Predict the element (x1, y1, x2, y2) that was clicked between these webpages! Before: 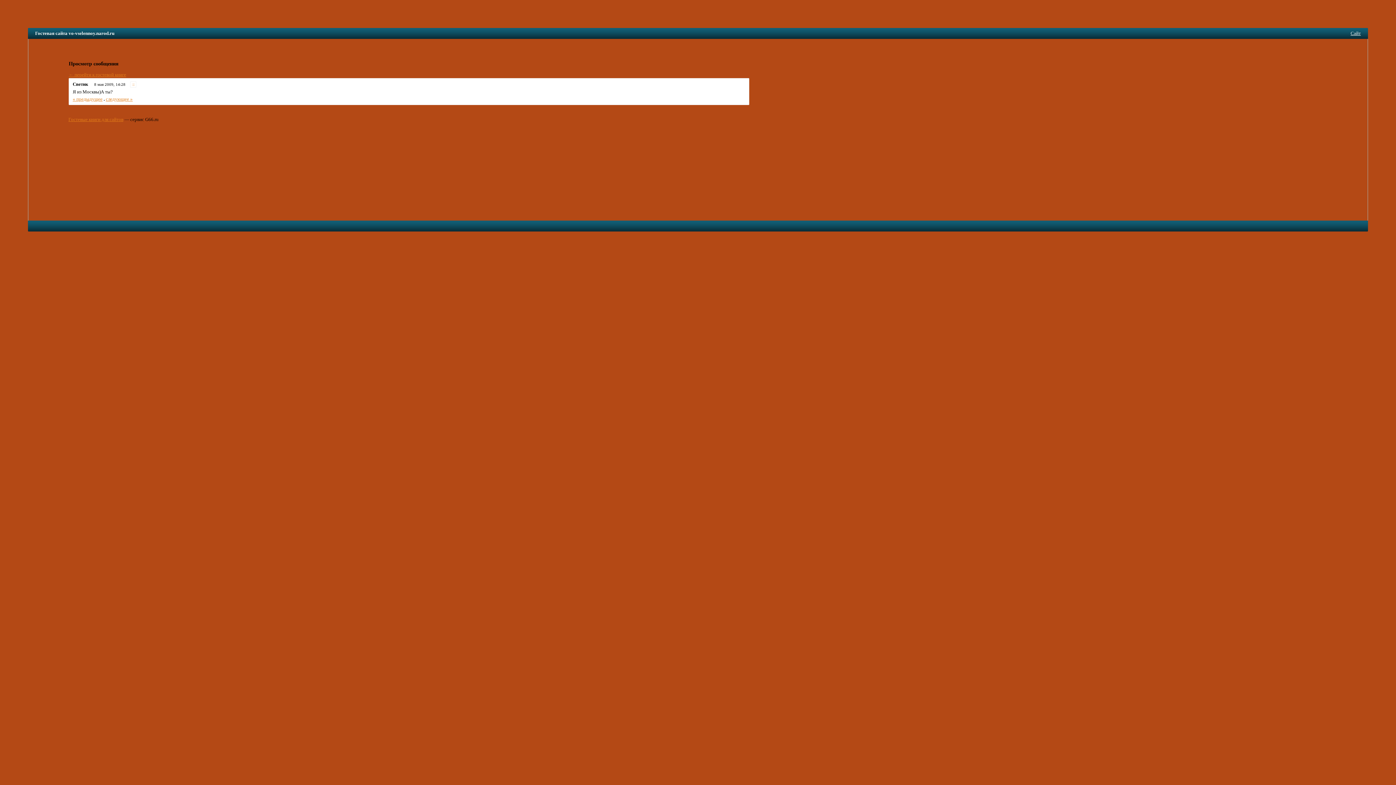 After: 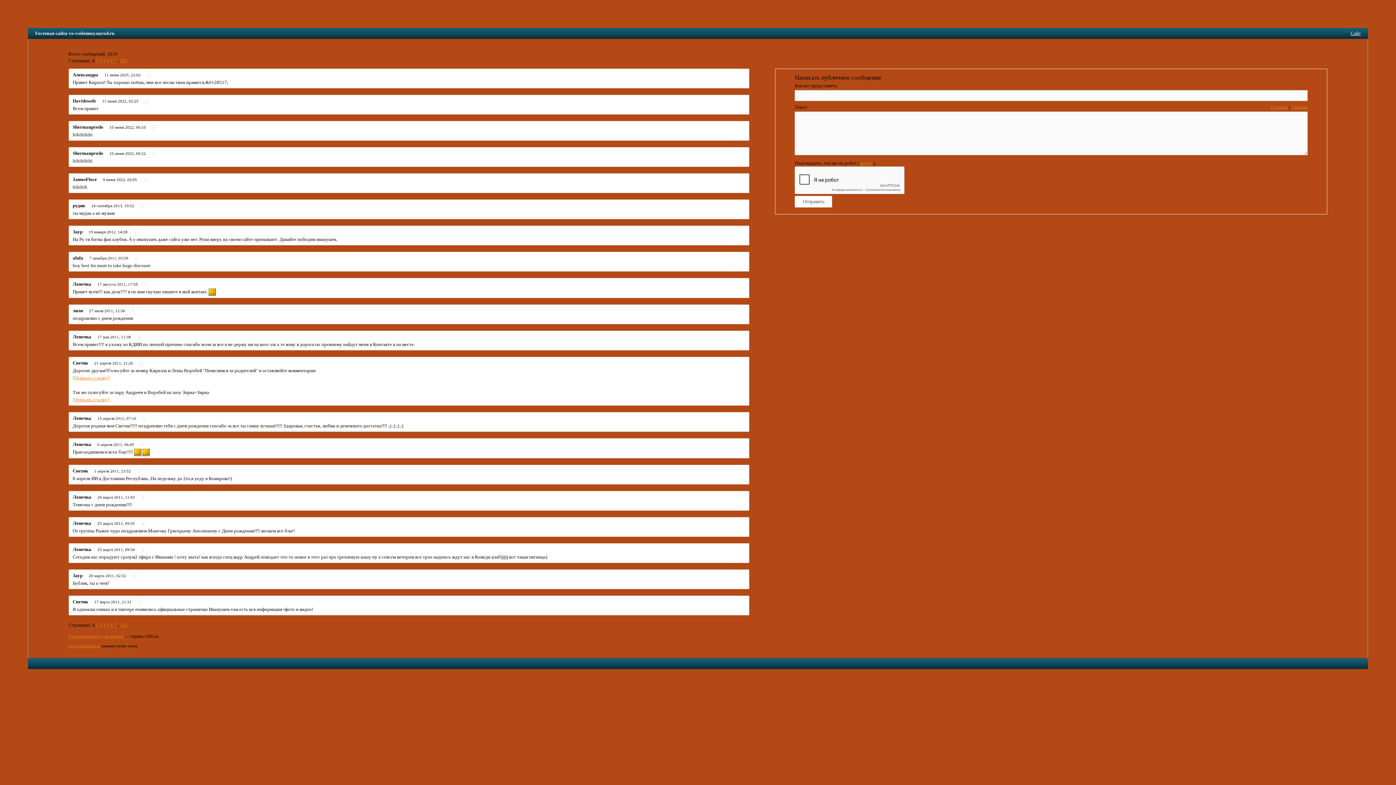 Action: bbox: (68, 71, 126, 77) label: ← перейти к гостевой книге